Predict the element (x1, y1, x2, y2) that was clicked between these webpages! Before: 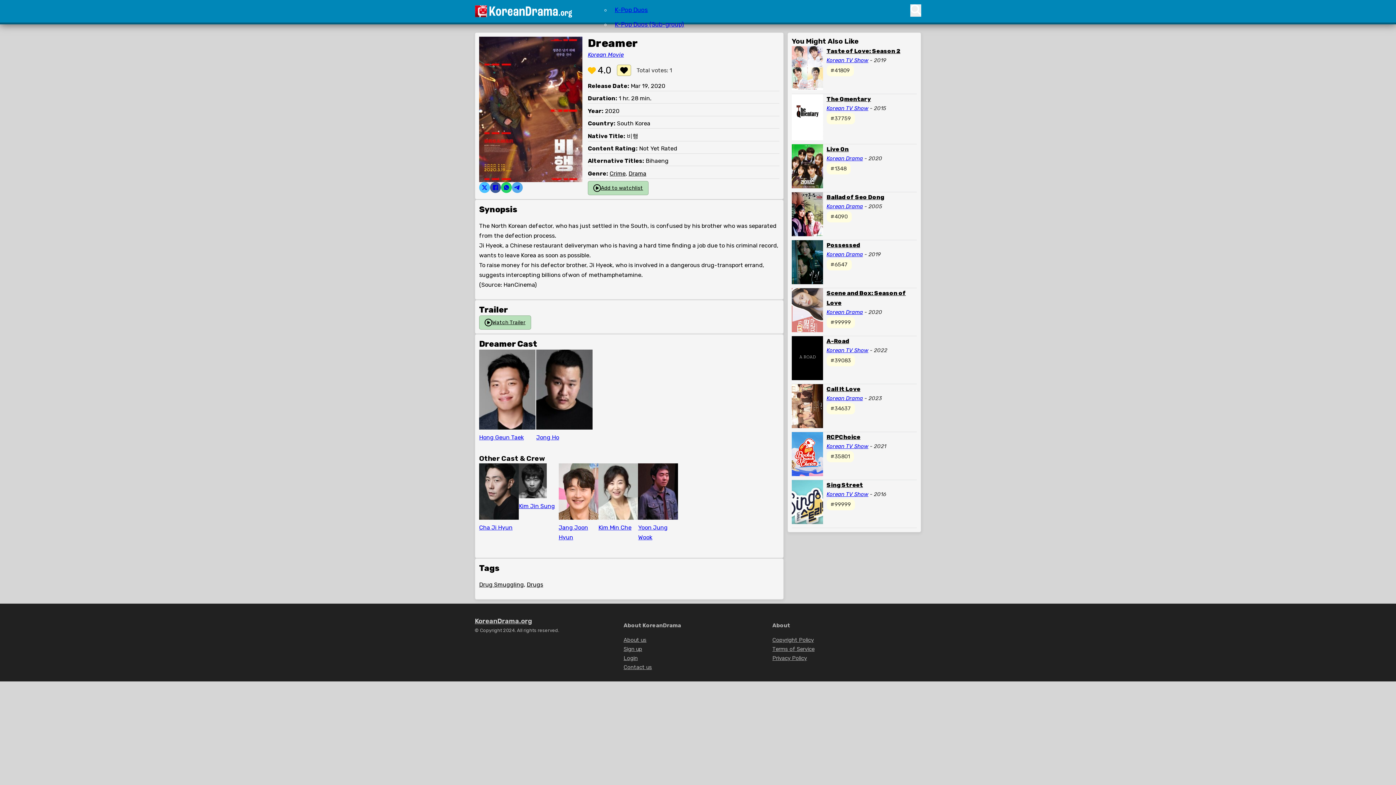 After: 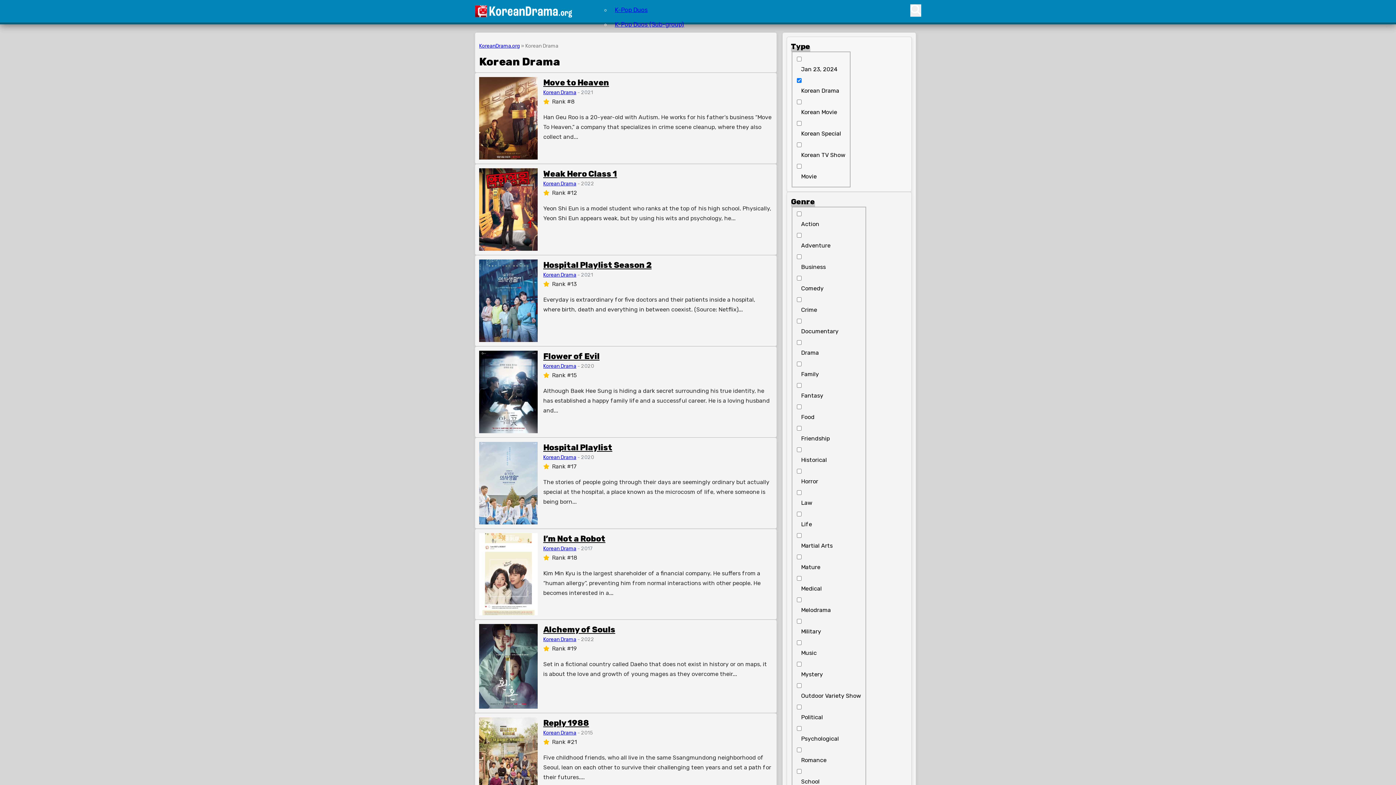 Action: label: Korean Drama bbox: (826, 203, 863, 209)